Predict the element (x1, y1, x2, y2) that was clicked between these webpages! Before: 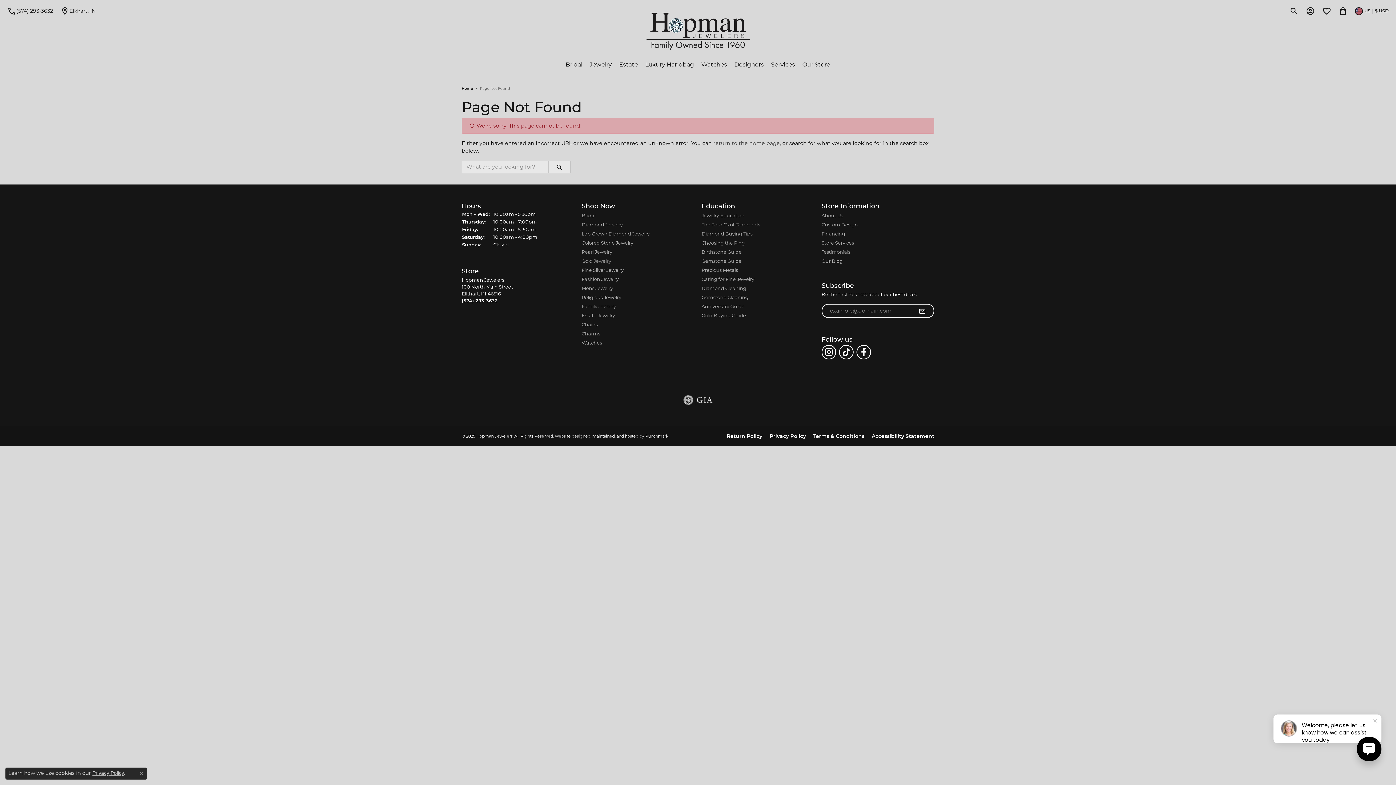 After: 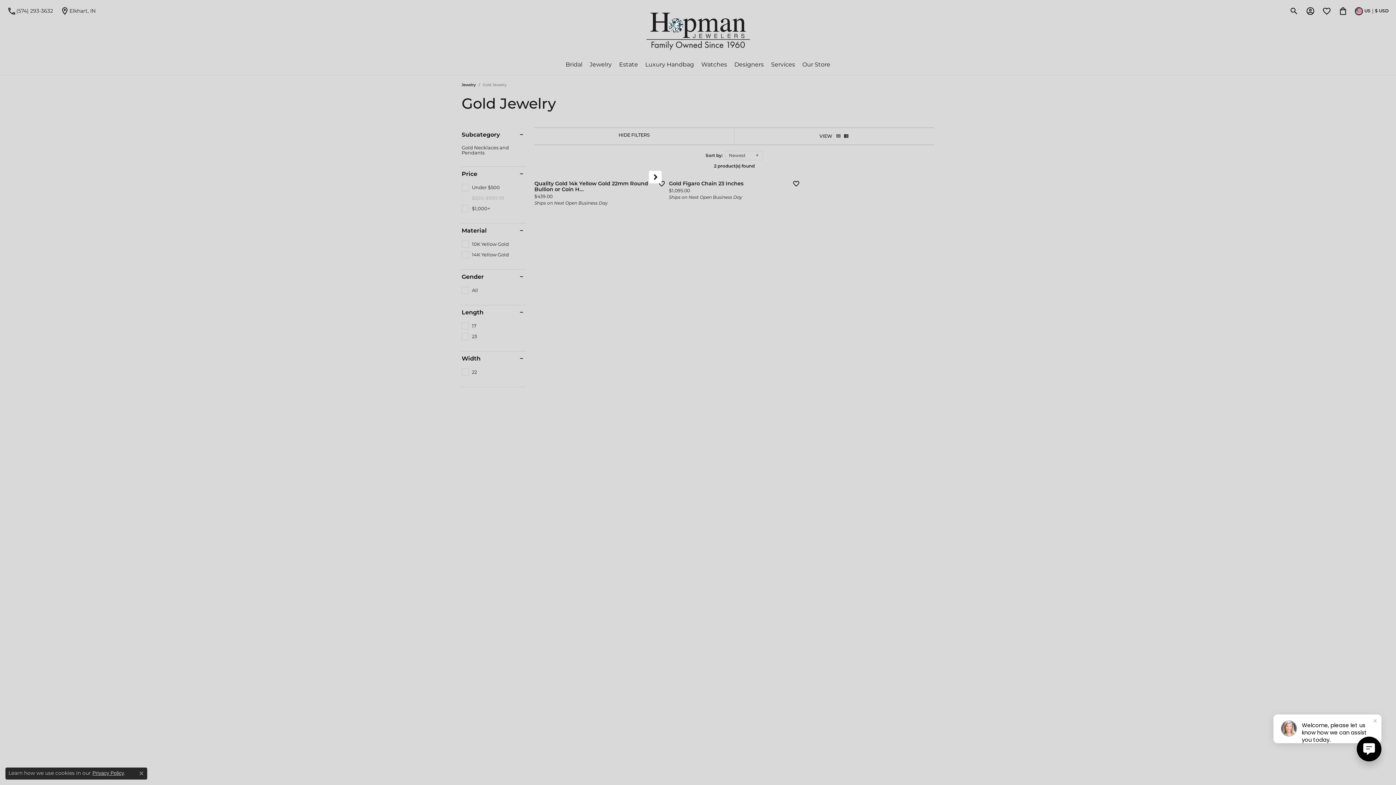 Action: bbox: (581, 258, 694, 264) label: Gold Jewelry